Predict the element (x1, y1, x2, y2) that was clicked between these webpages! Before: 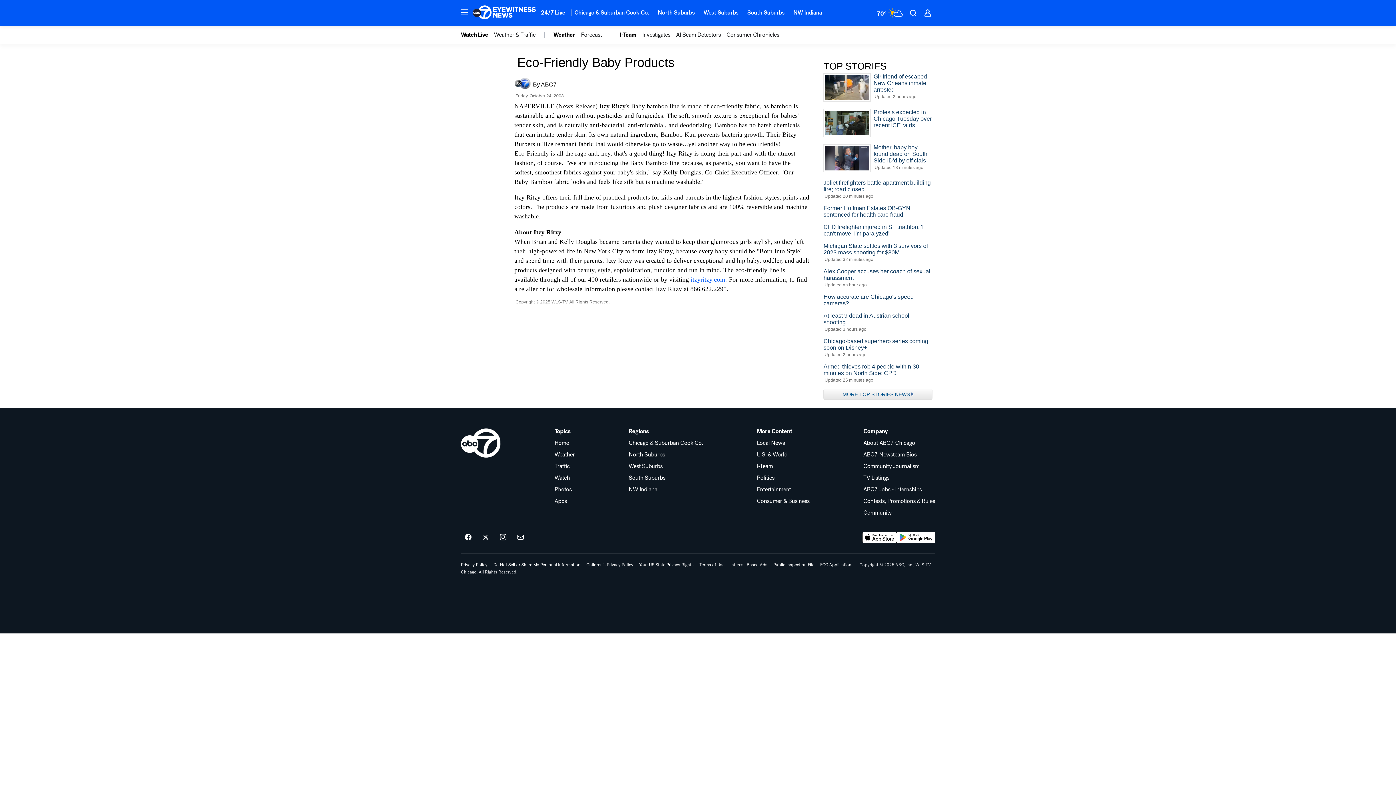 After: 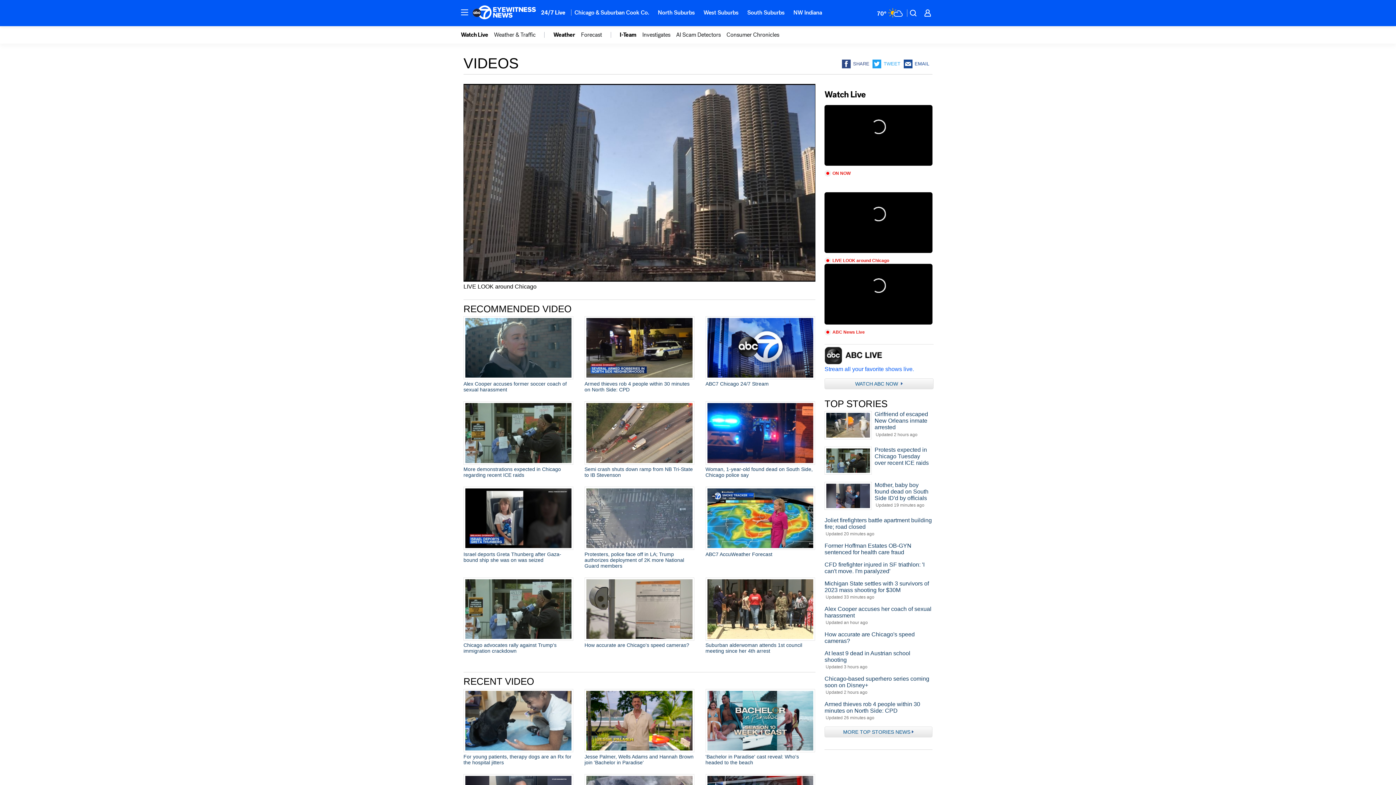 Action: bbox: (494, 31, 535, 38) label: wls-subnavigation-menu-item-513193